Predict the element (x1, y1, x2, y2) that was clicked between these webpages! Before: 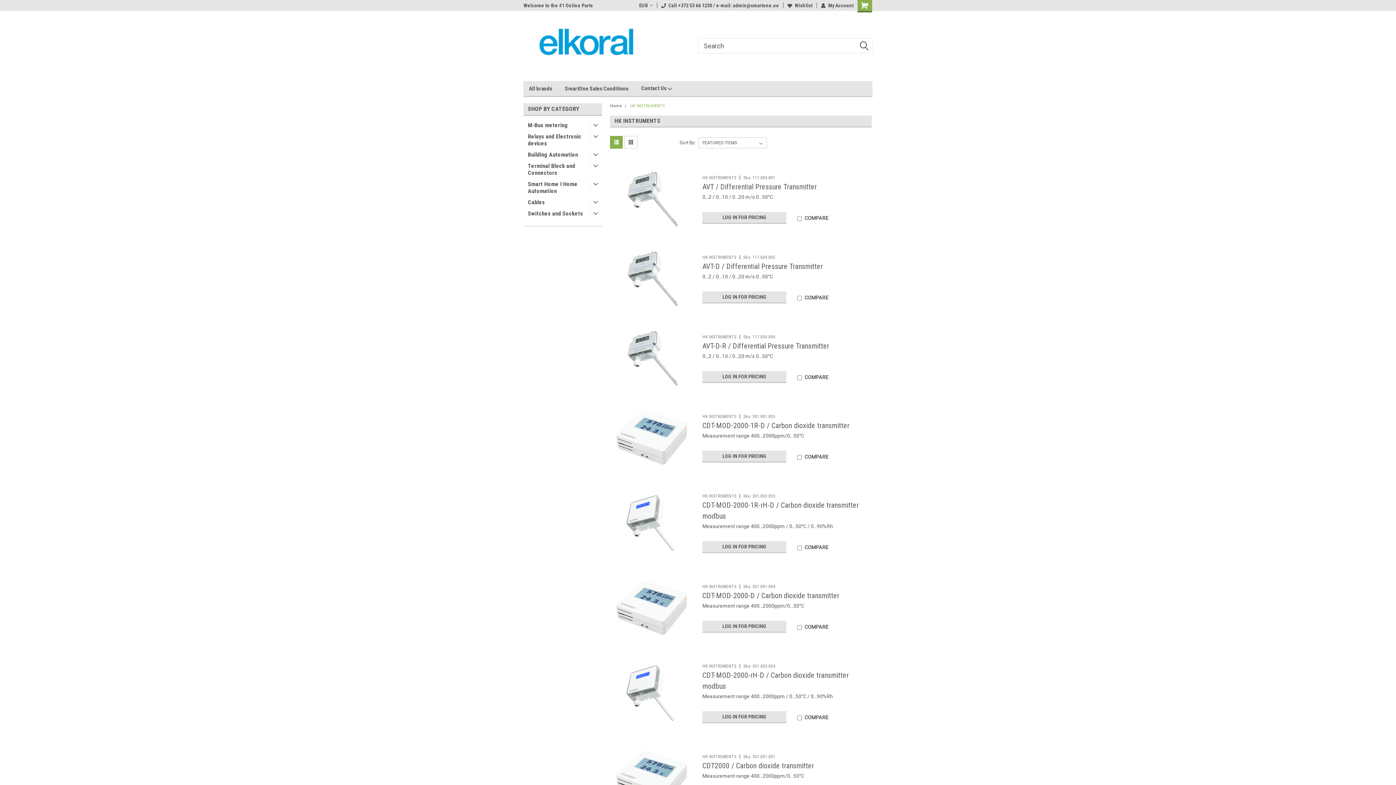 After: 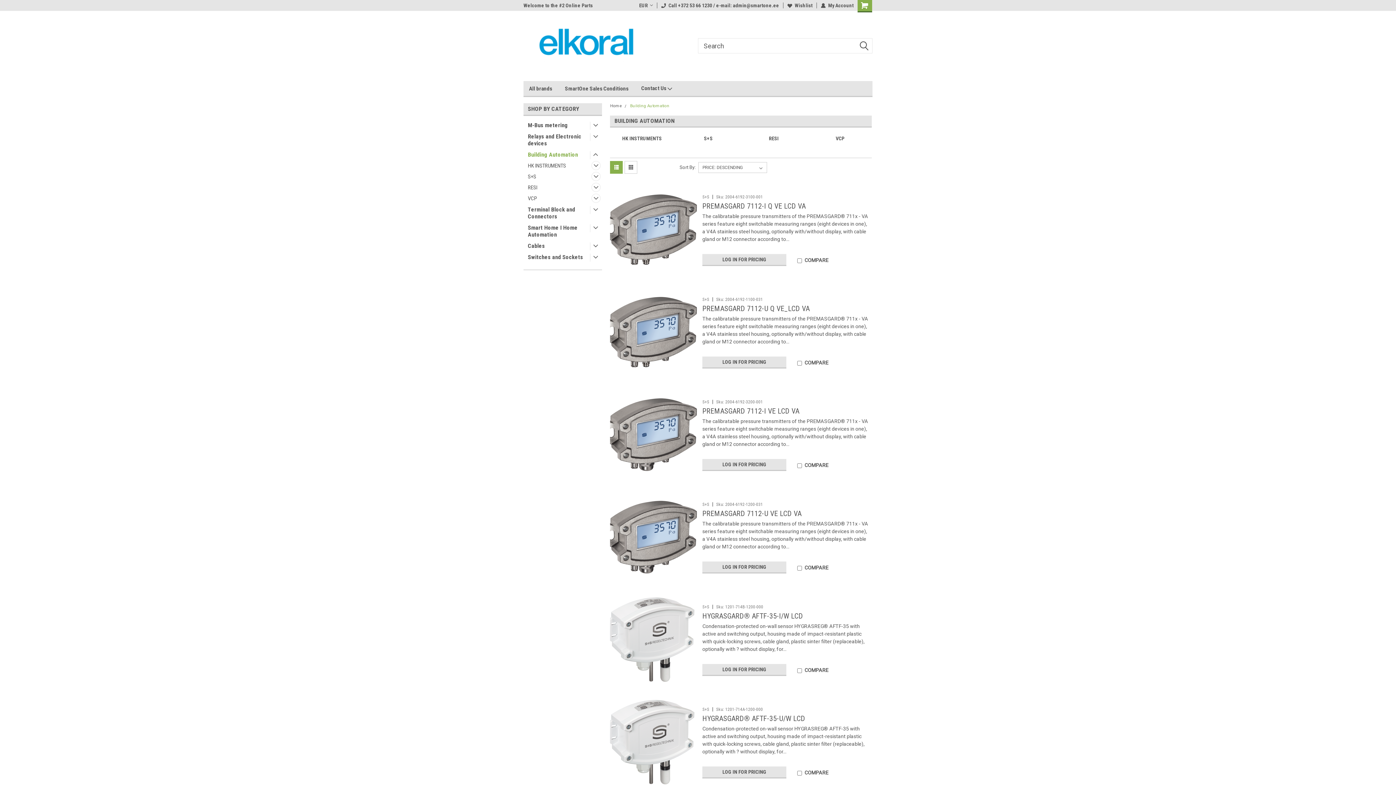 Action: label: Building Automation bbox: (523, 149, 590, 160)